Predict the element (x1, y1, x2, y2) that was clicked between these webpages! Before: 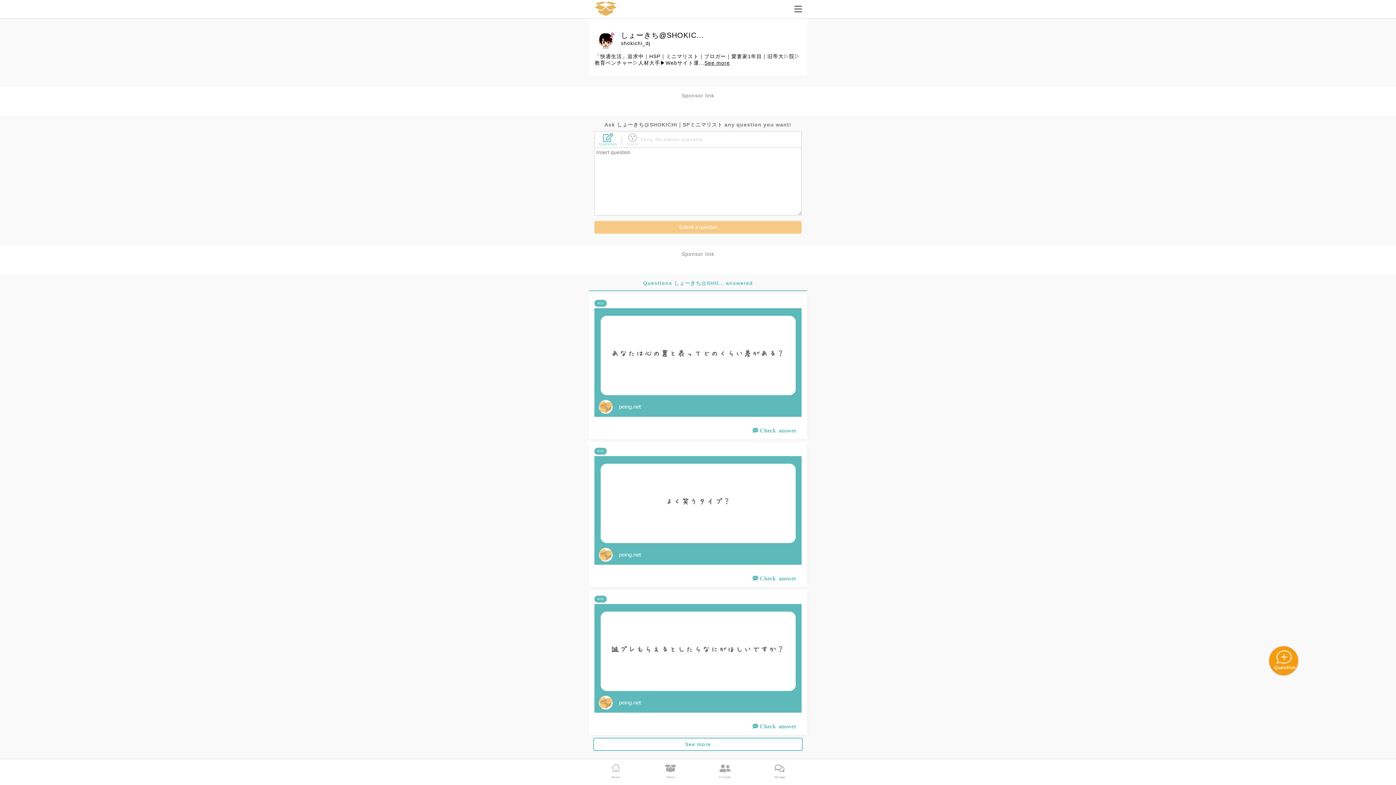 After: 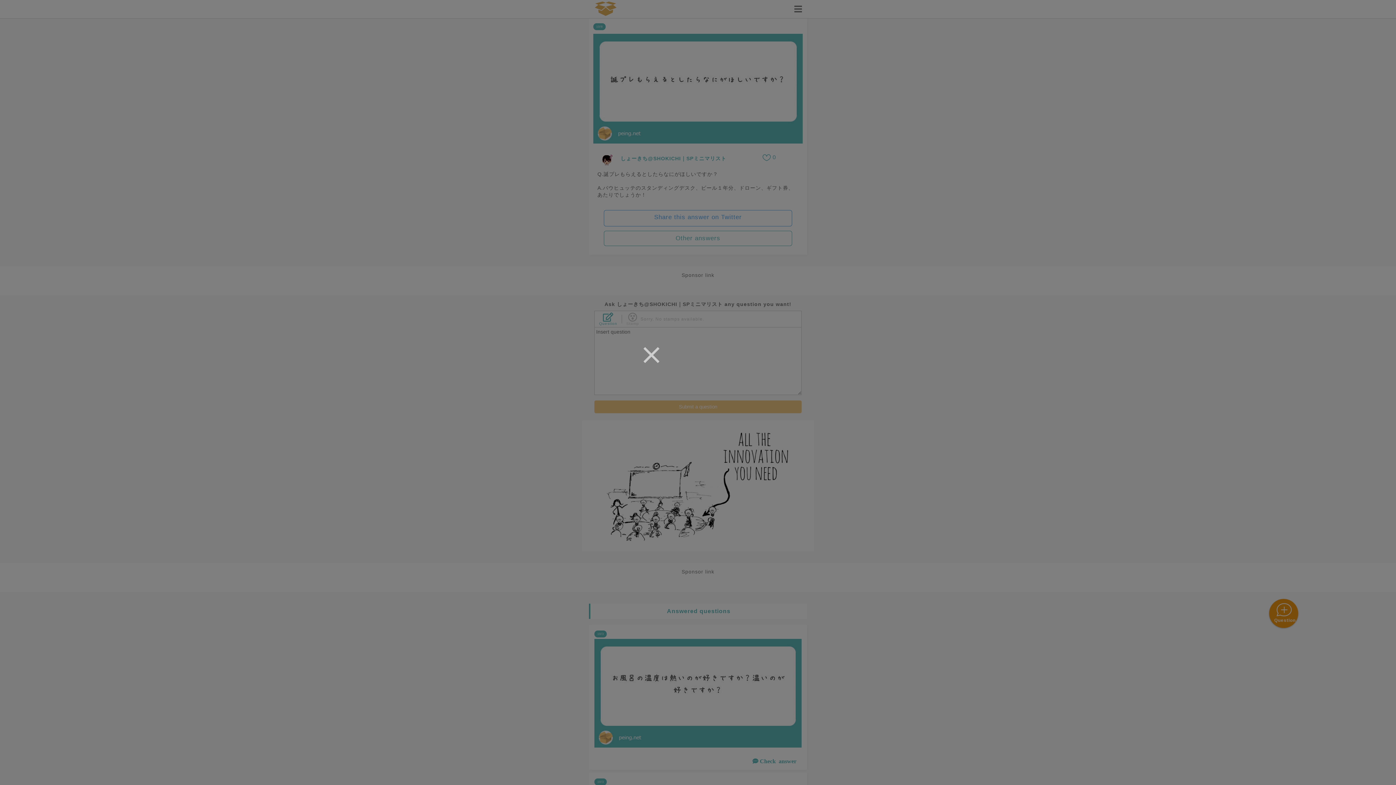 Action: bbox: (594, 604, 801, 714)